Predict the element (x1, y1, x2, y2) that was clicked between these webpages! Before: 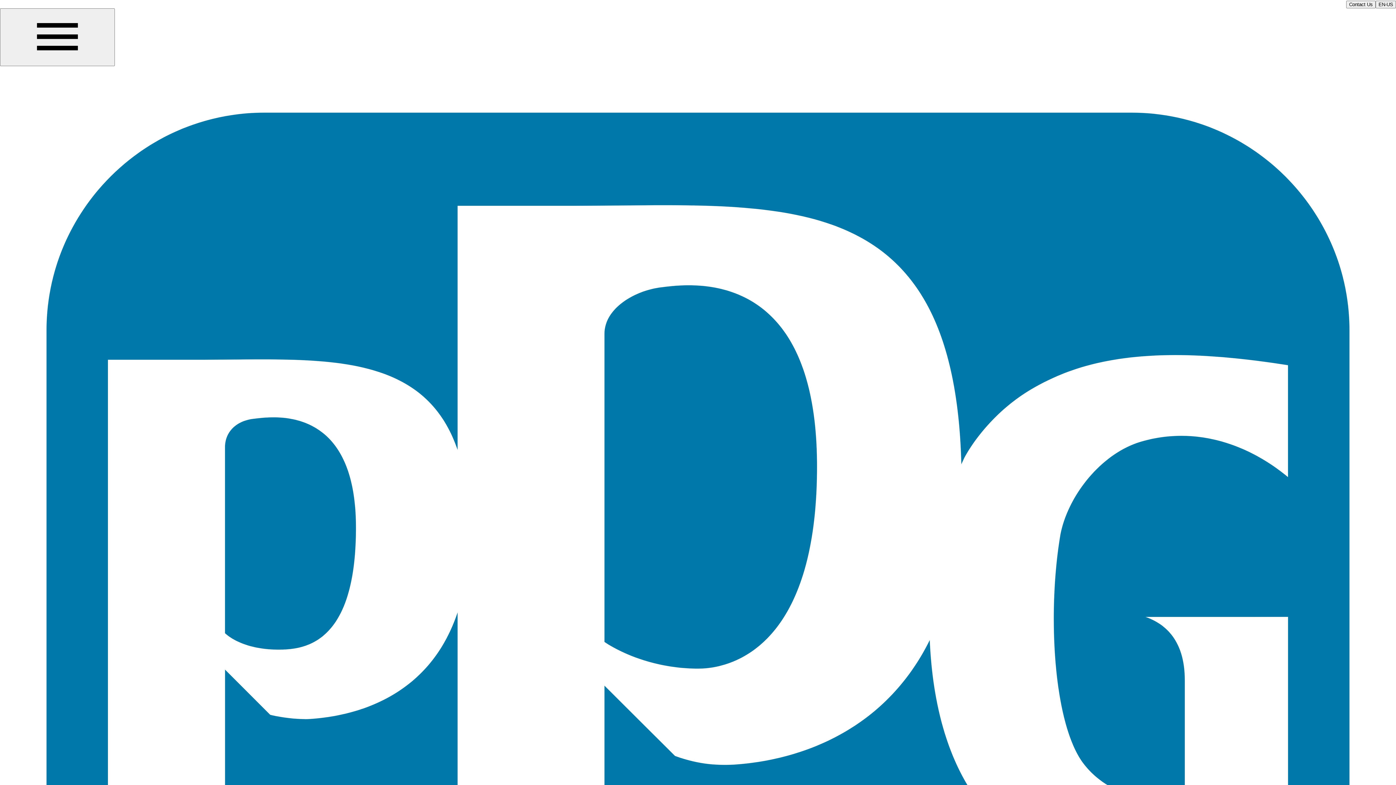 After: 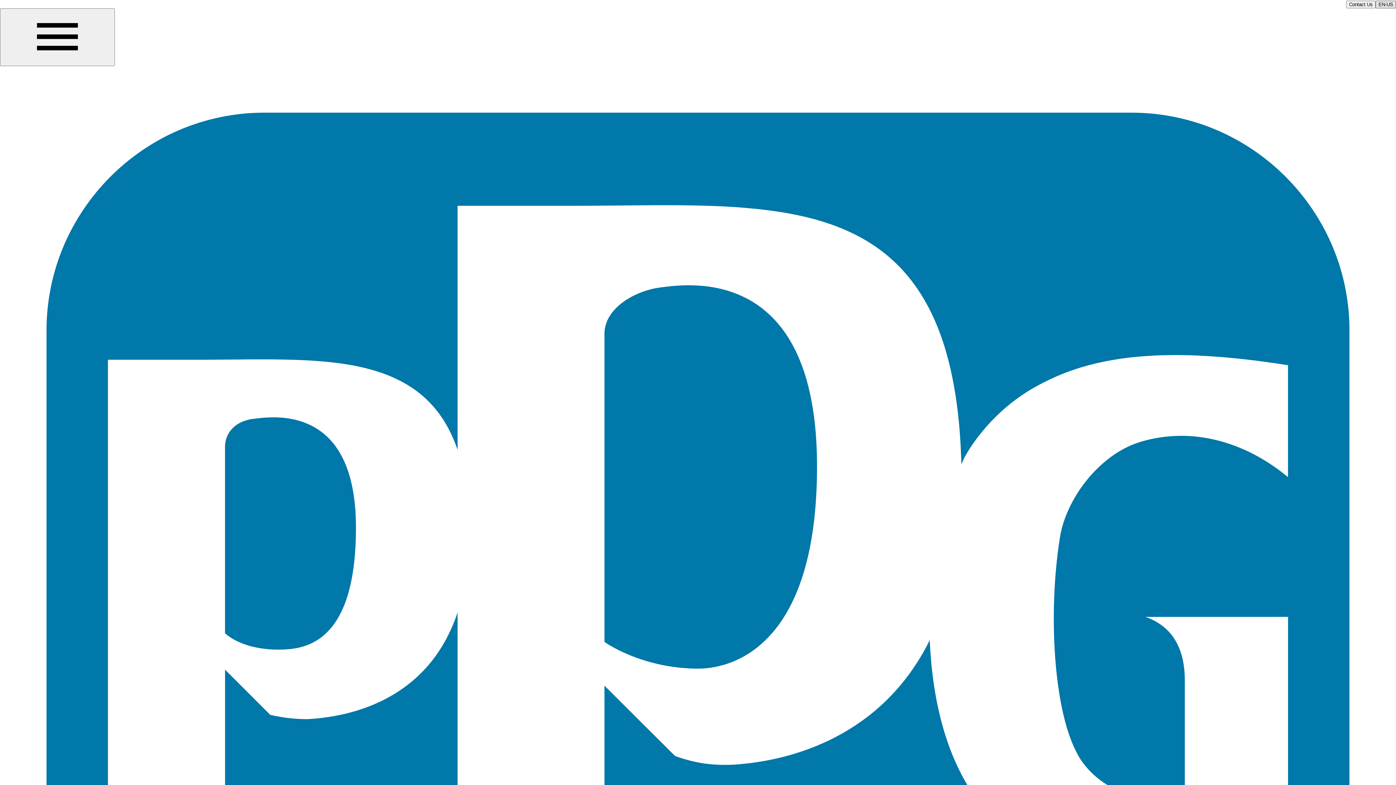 Action: label: EN-US bbox: (1376, 0, 1396, 8)